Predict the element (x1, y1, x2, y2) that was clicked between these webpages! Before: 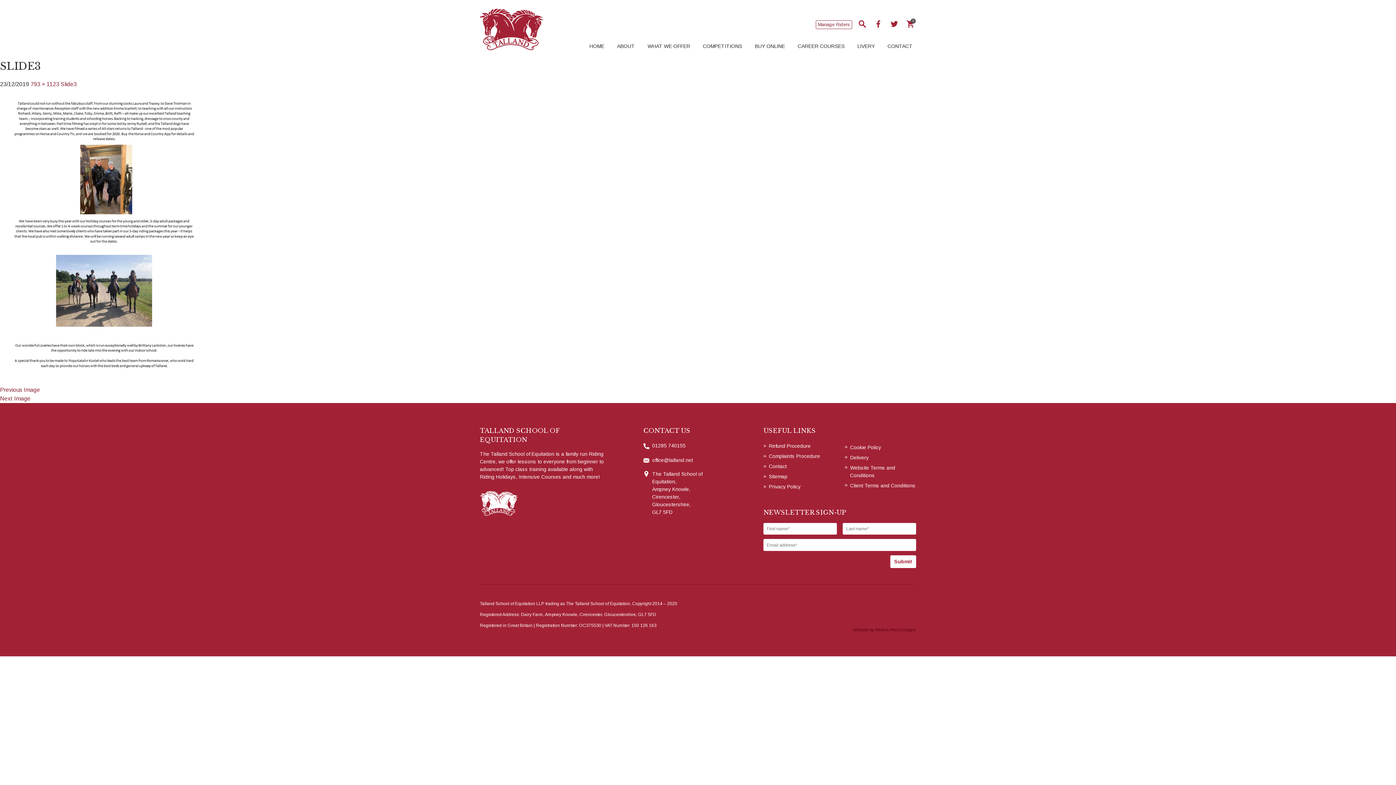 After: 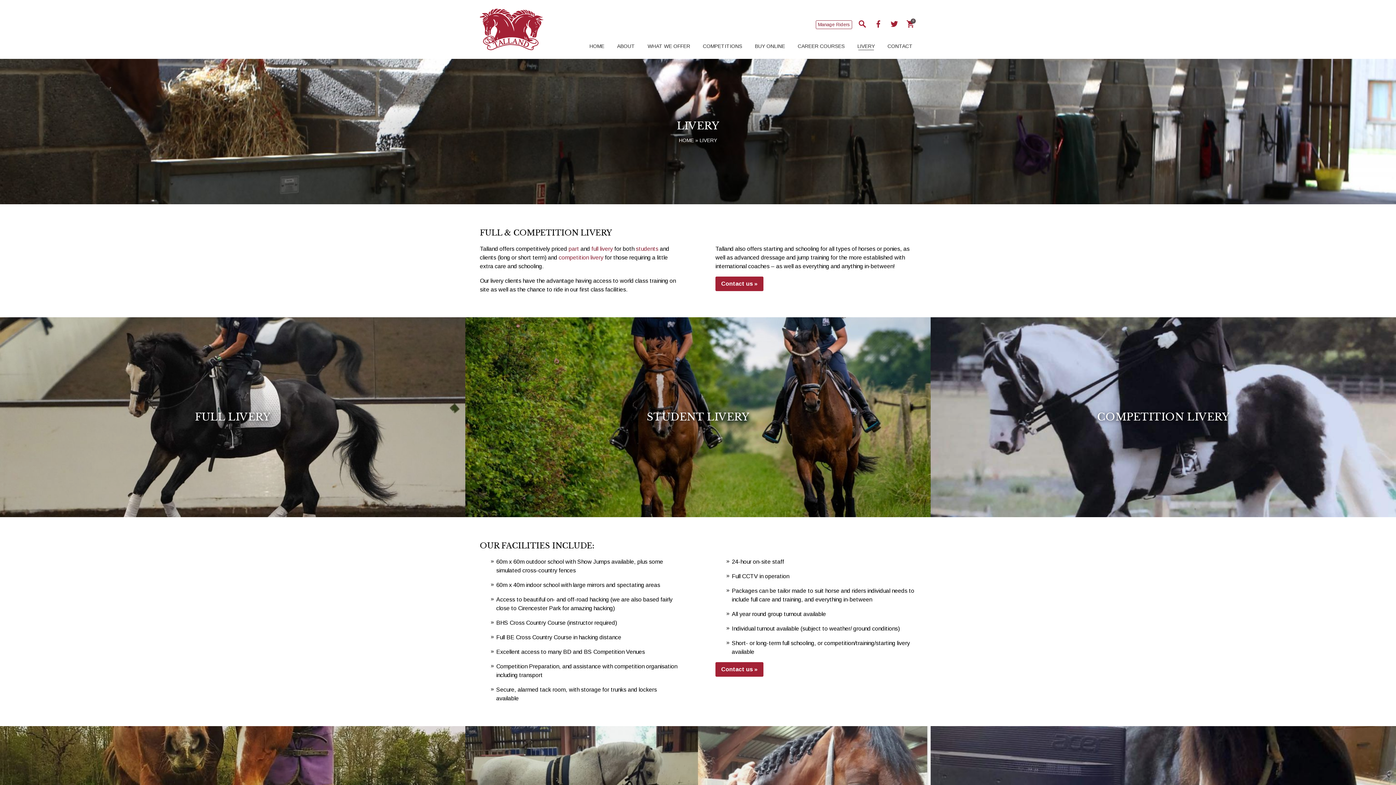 Action: bbox: (851, 39, 881, 50) label: LIVERY